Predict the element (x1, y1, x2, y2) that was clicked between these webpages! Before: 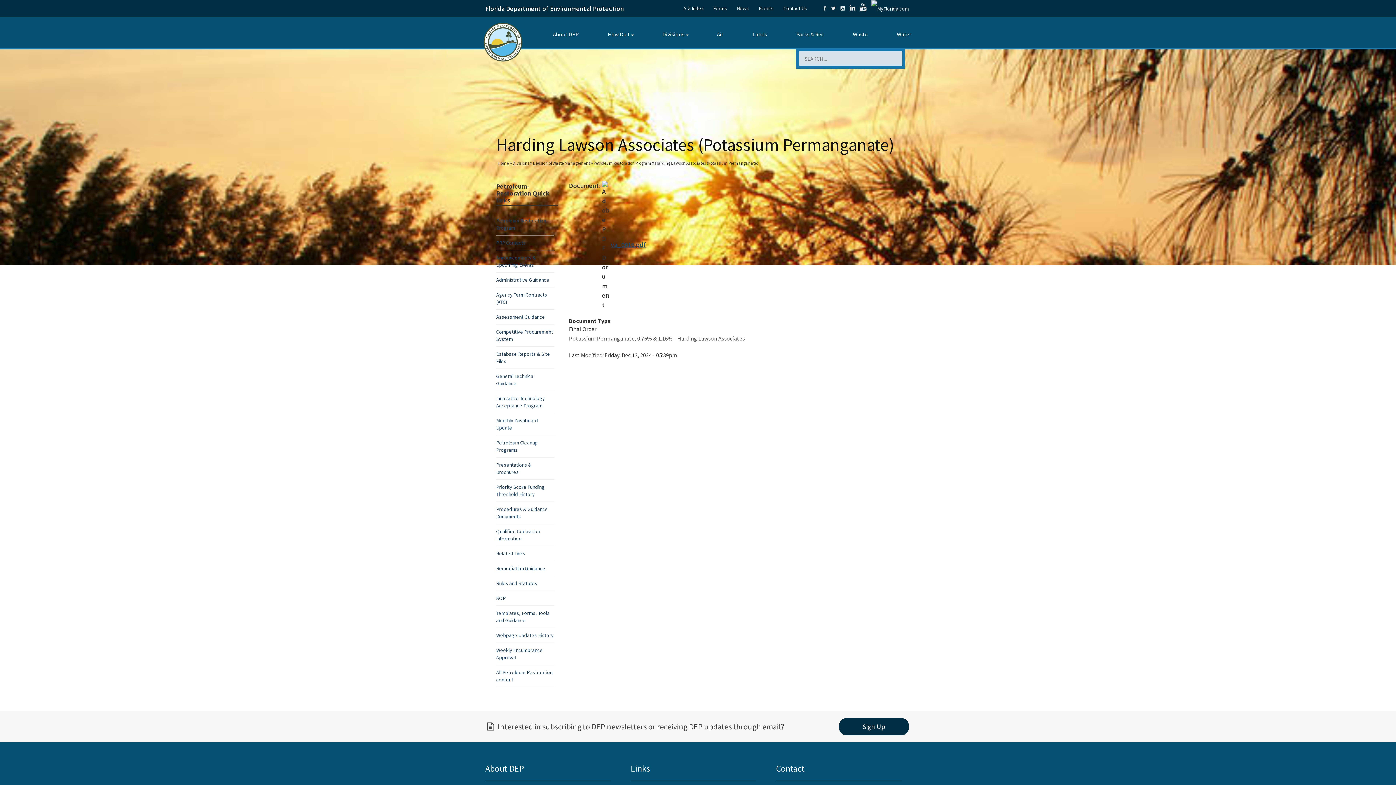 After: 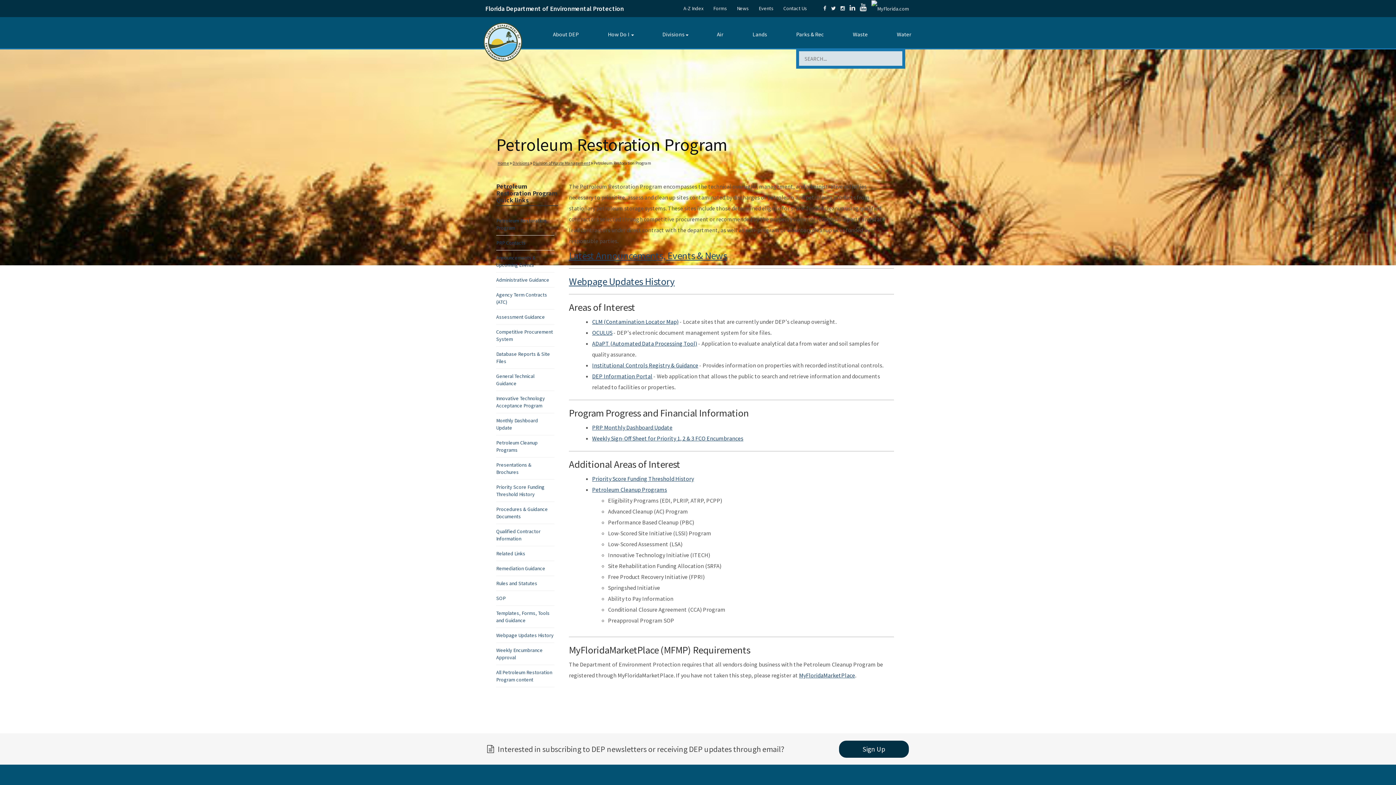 Action: label: Petroleum Restoration Program bbox: (593, 160, 651, 165)